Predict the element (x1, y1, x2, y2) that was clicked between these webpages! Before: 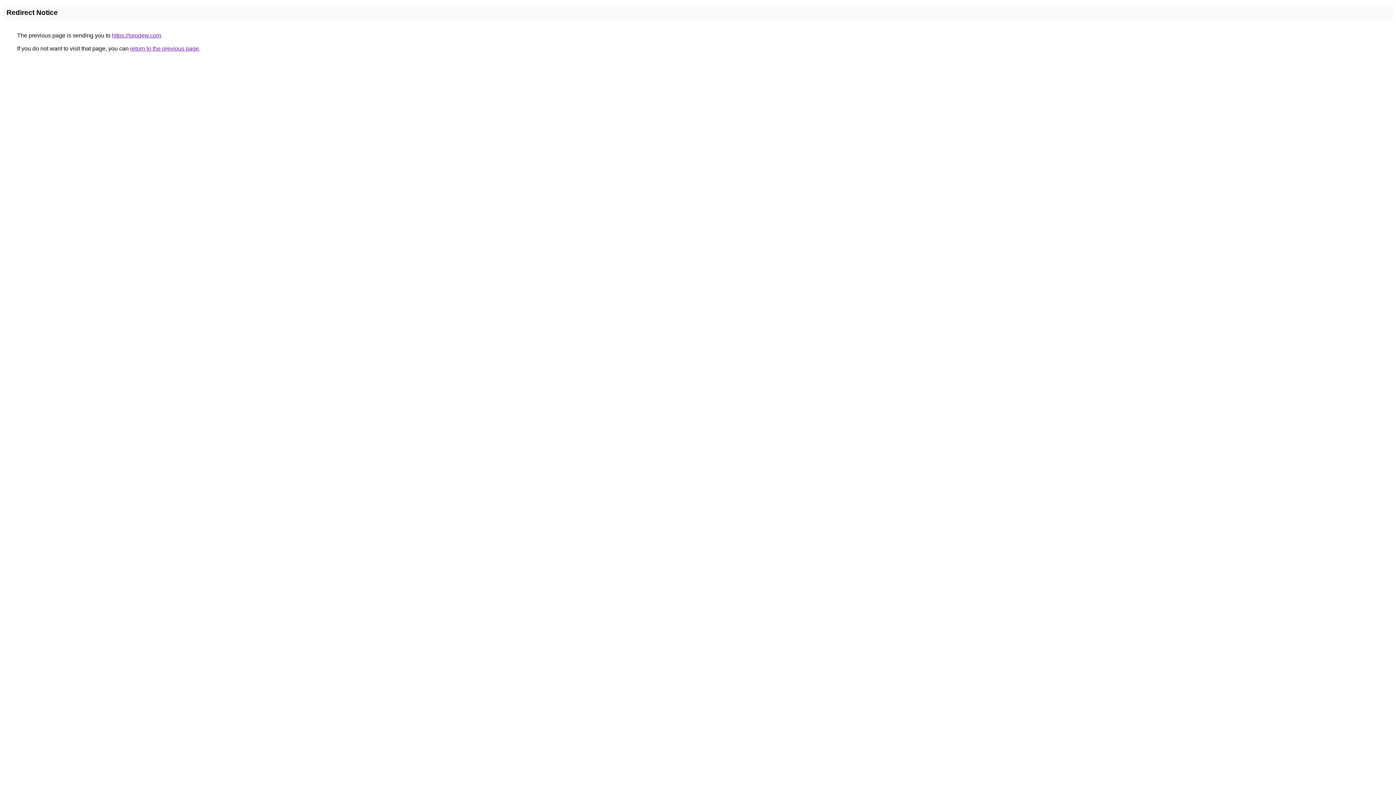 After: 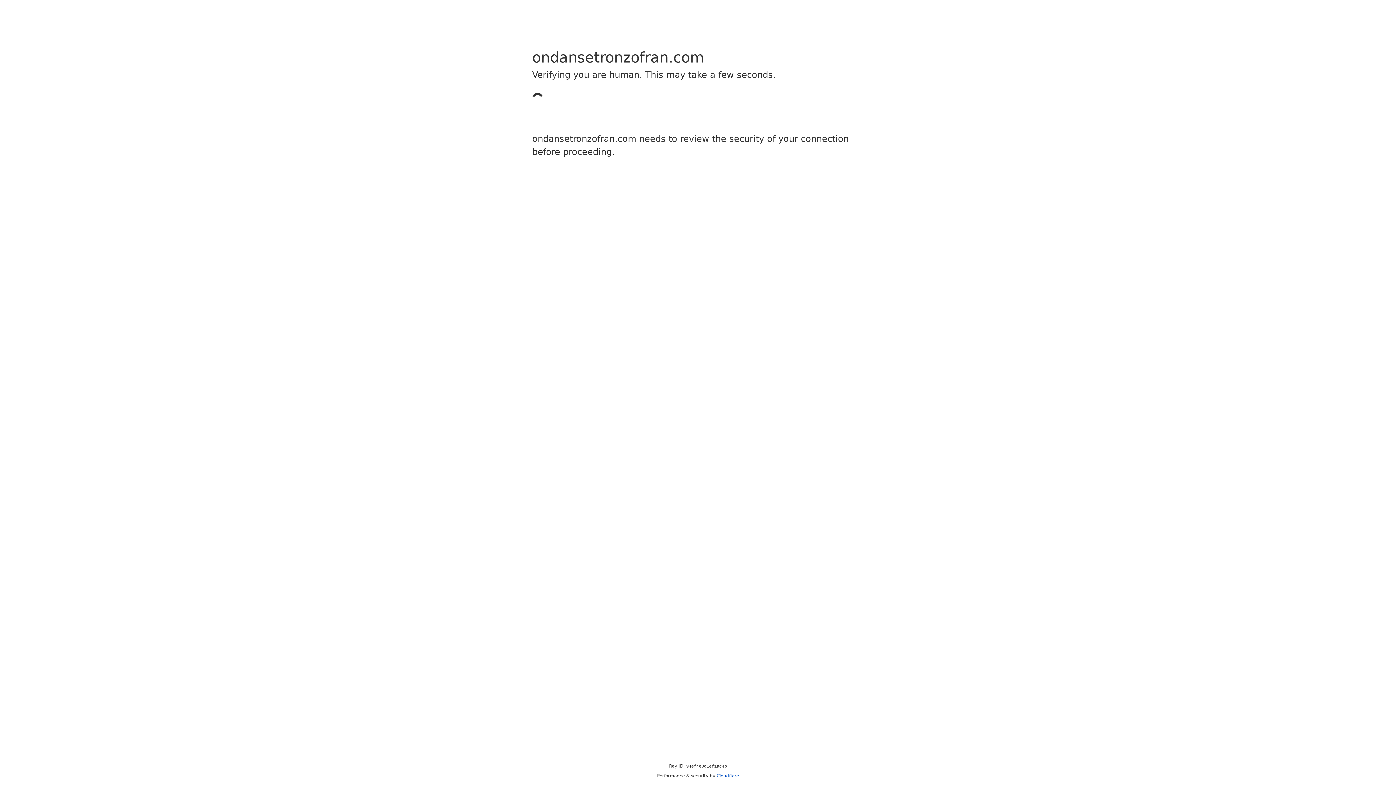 Action: bbox: (112, 32, 161, 38) label: https://seodew.com